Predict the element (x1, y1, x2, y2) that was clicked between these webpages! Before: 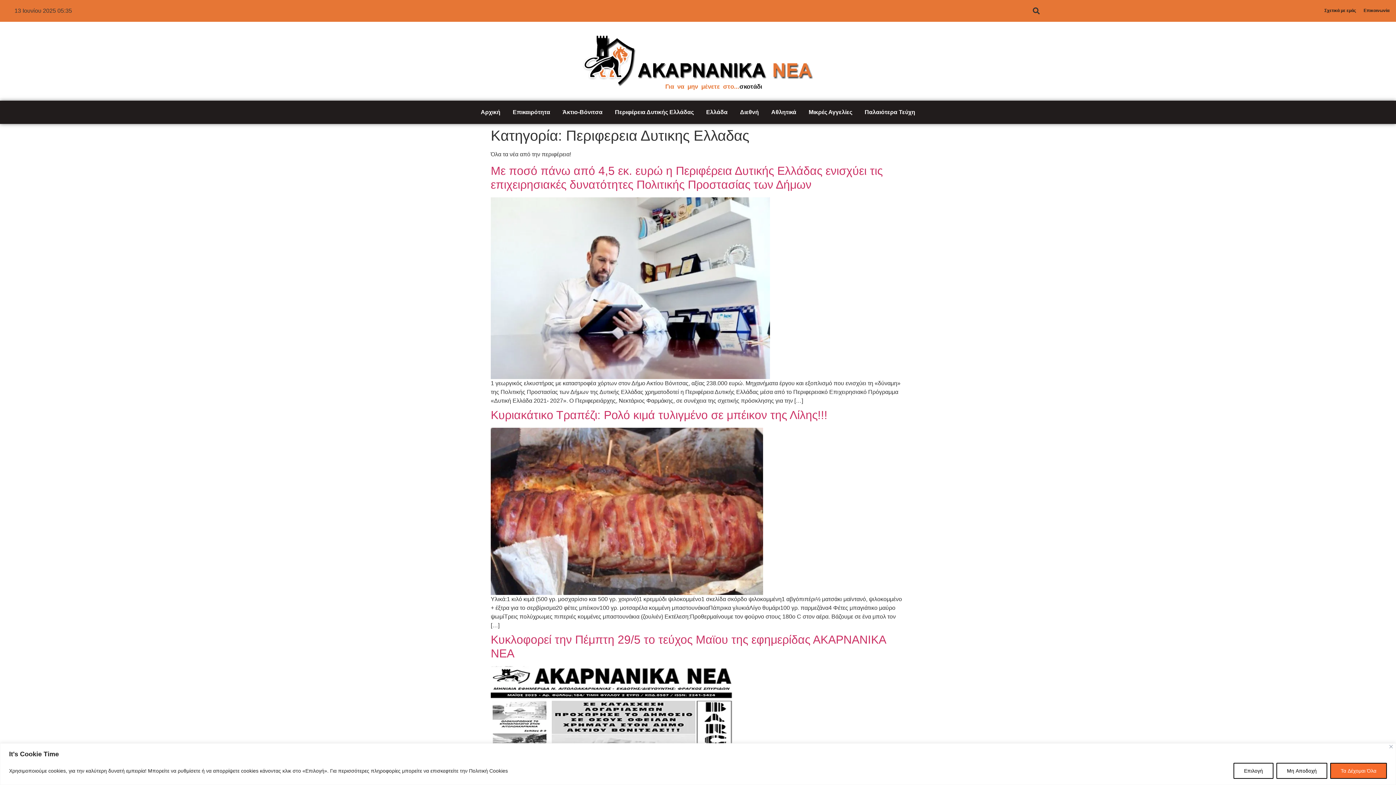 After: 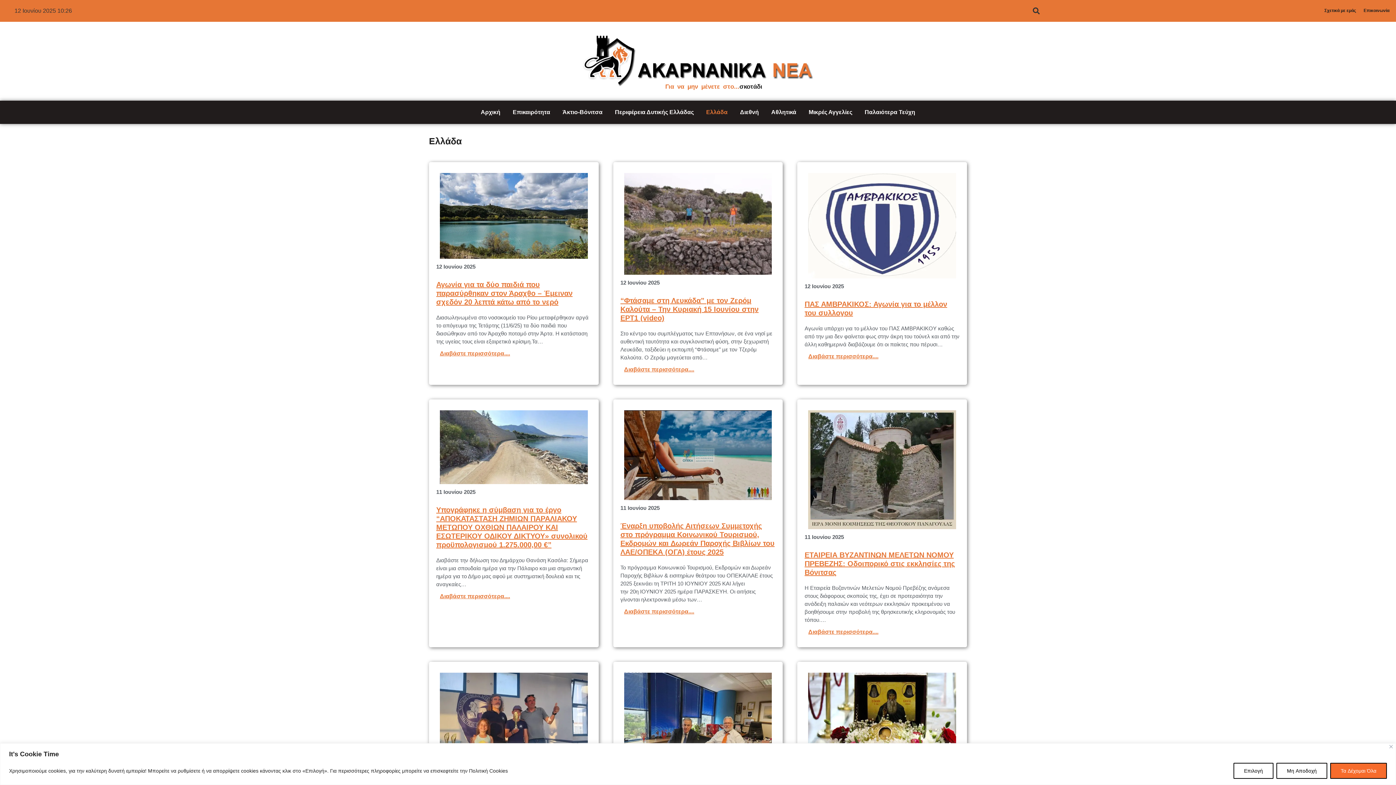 Action: bbox: (700, 104, 733, 120) label: Ελλάδα